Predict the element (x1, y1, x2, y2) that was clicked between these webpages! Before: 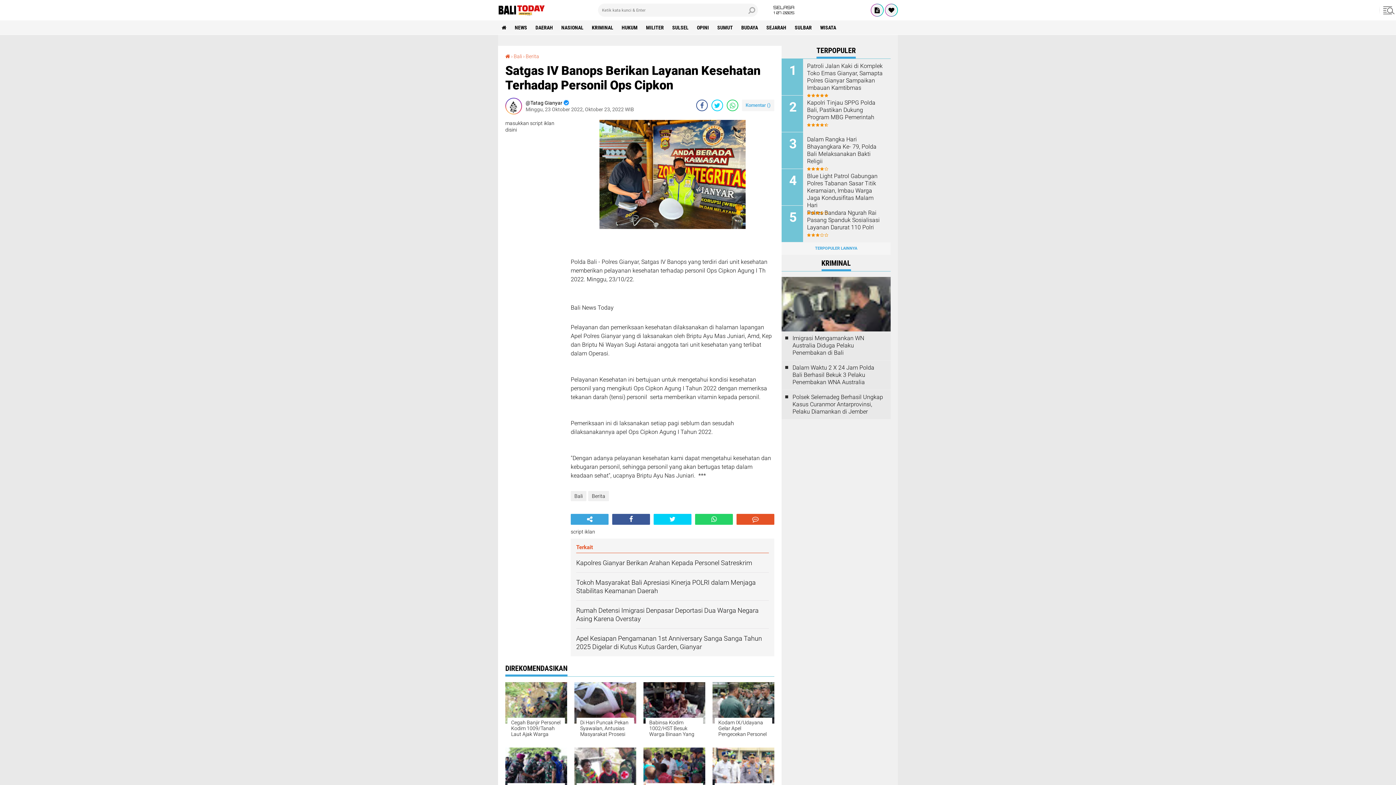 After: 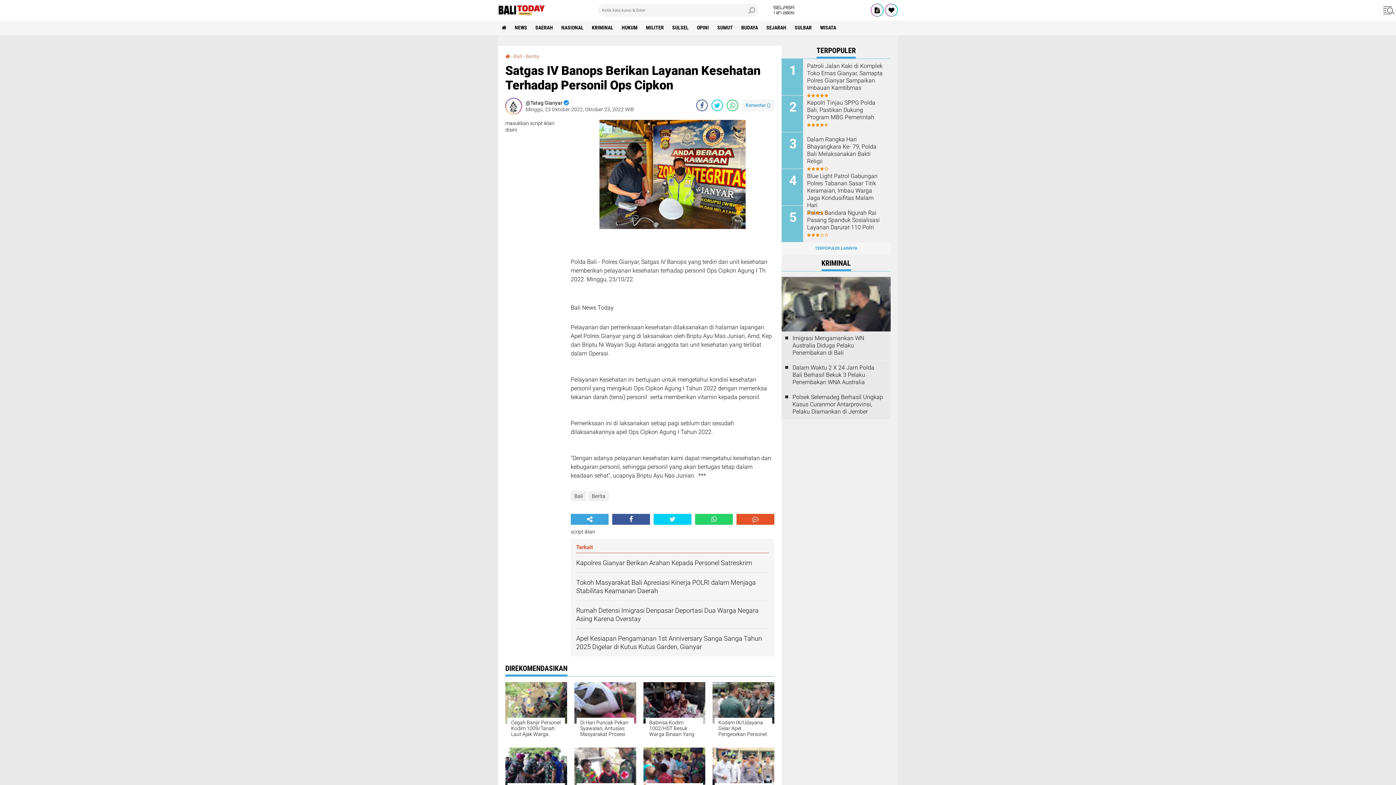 Action: label: share-whatsapp bbox: (695, 514, 733, 525)